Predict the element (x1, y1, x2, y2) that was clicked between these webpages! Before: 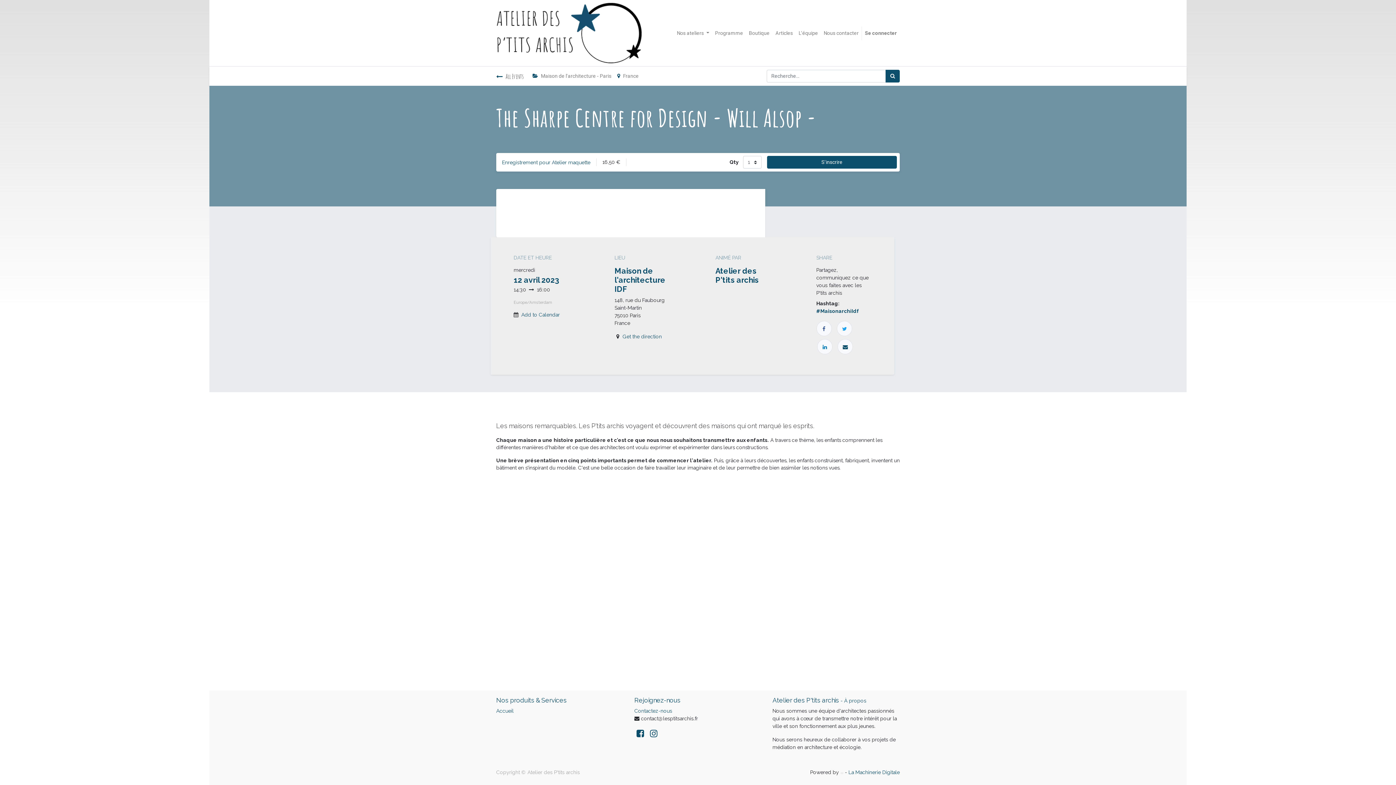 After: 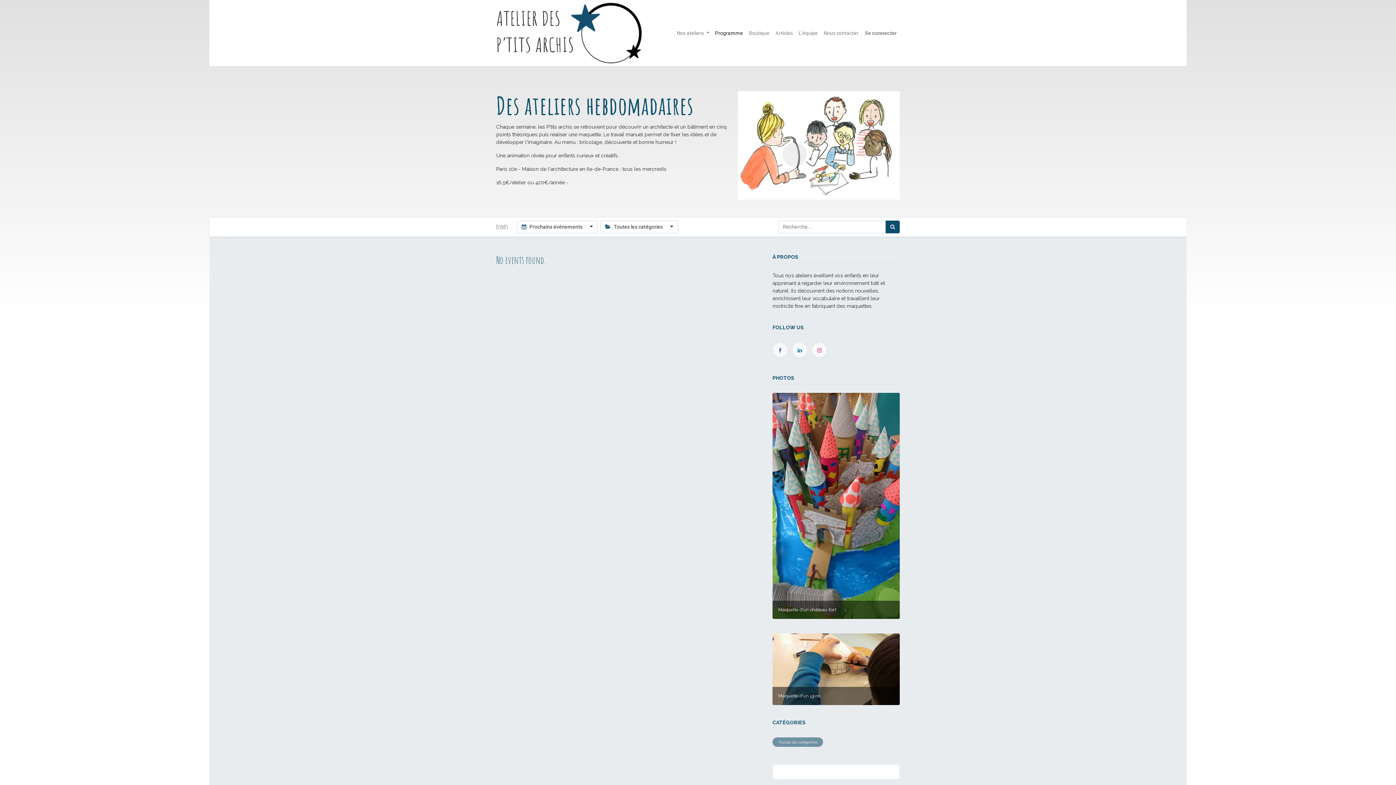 Action: bbox: (712, 26, 746, 39) label: Programme